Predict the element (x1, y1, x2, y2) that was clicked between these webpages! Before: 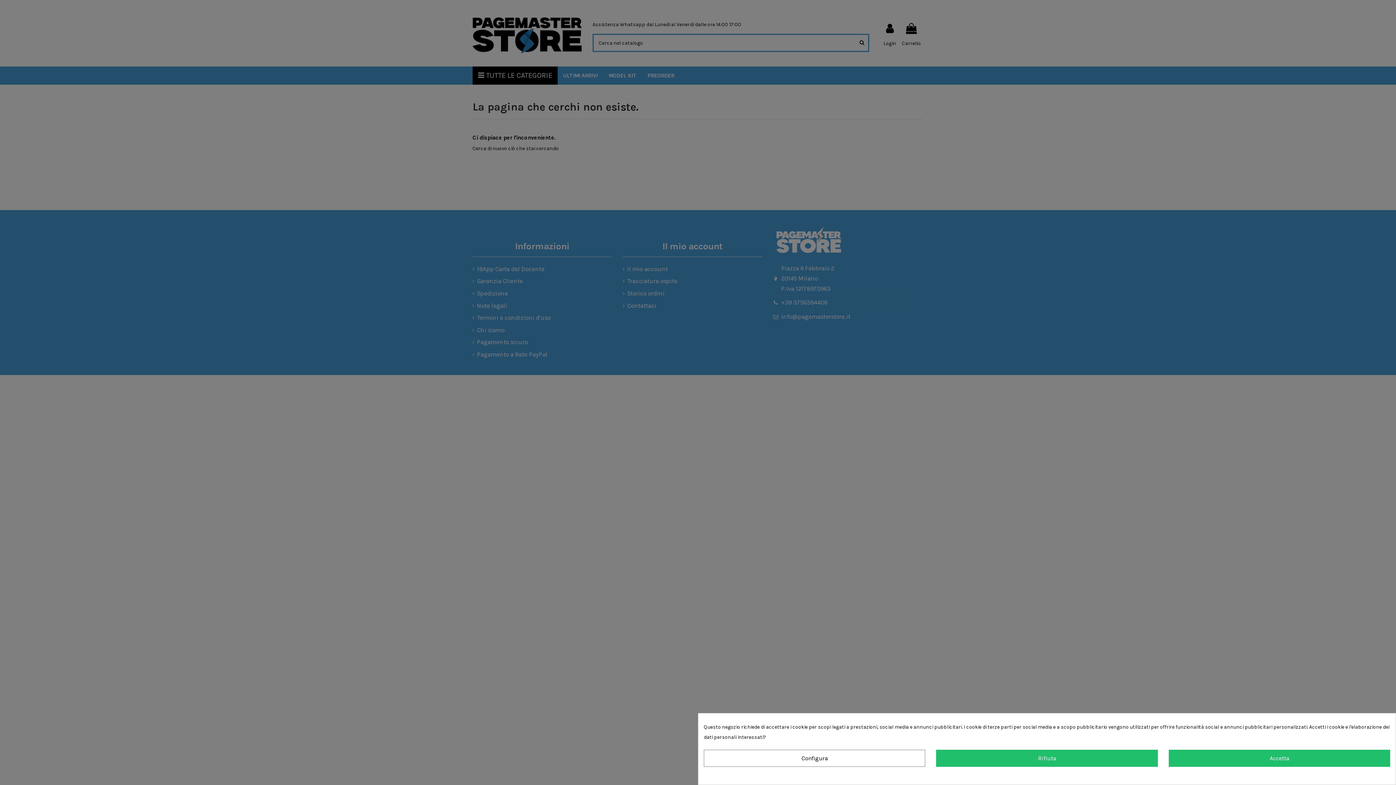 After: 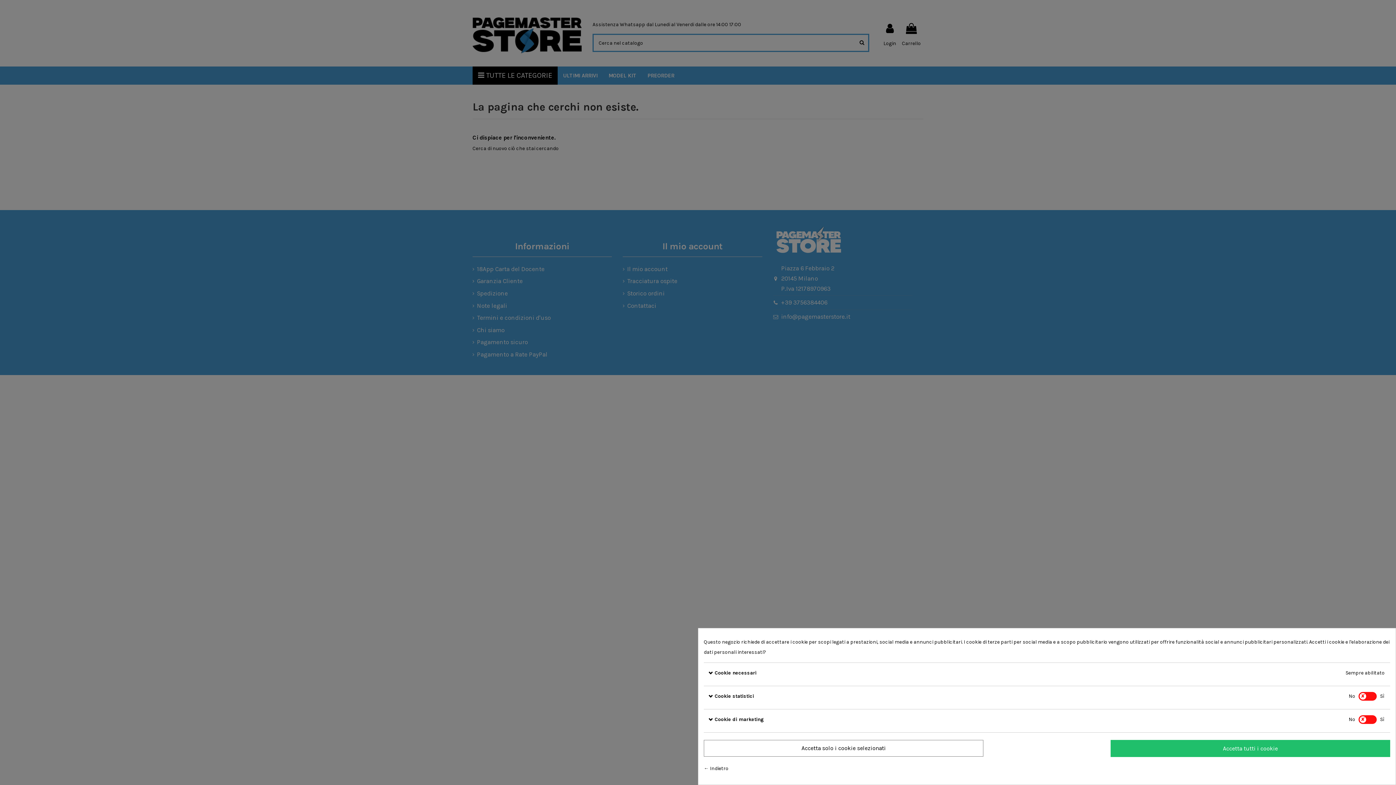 Action: label: Configura bbox: (704, 750, 925, 767)